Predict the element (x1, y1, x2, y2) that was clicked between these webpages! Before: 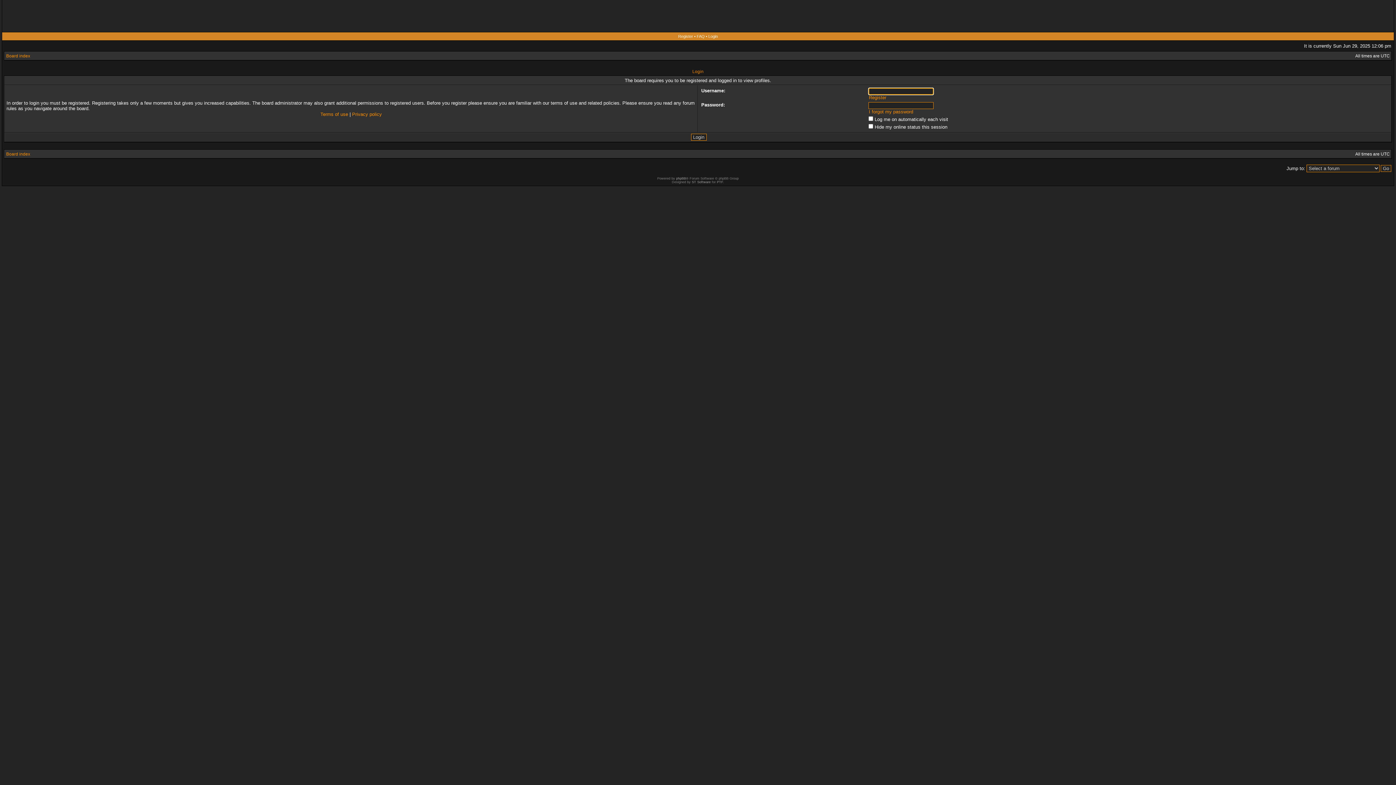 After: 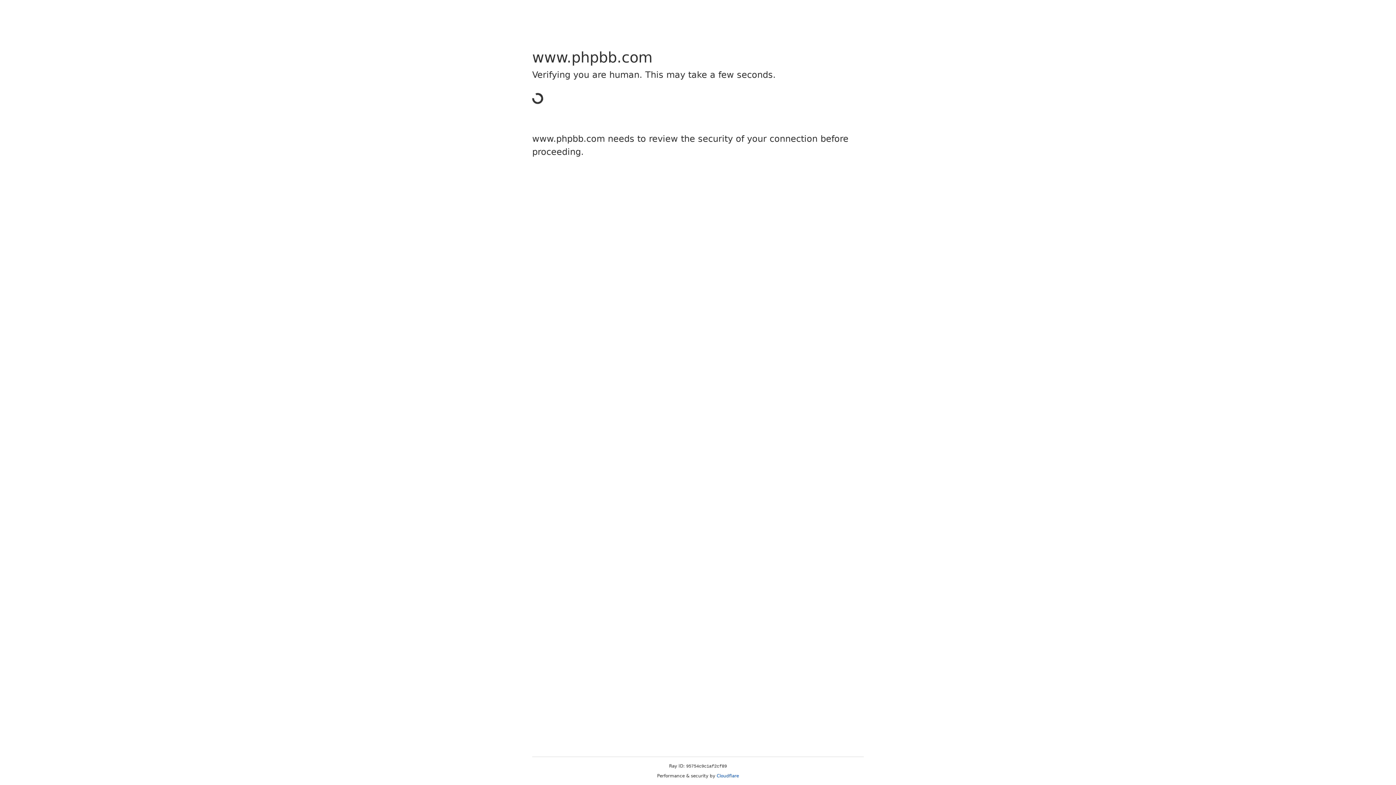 Action: bbox: (676, 176, 686, 180) label: phpBB